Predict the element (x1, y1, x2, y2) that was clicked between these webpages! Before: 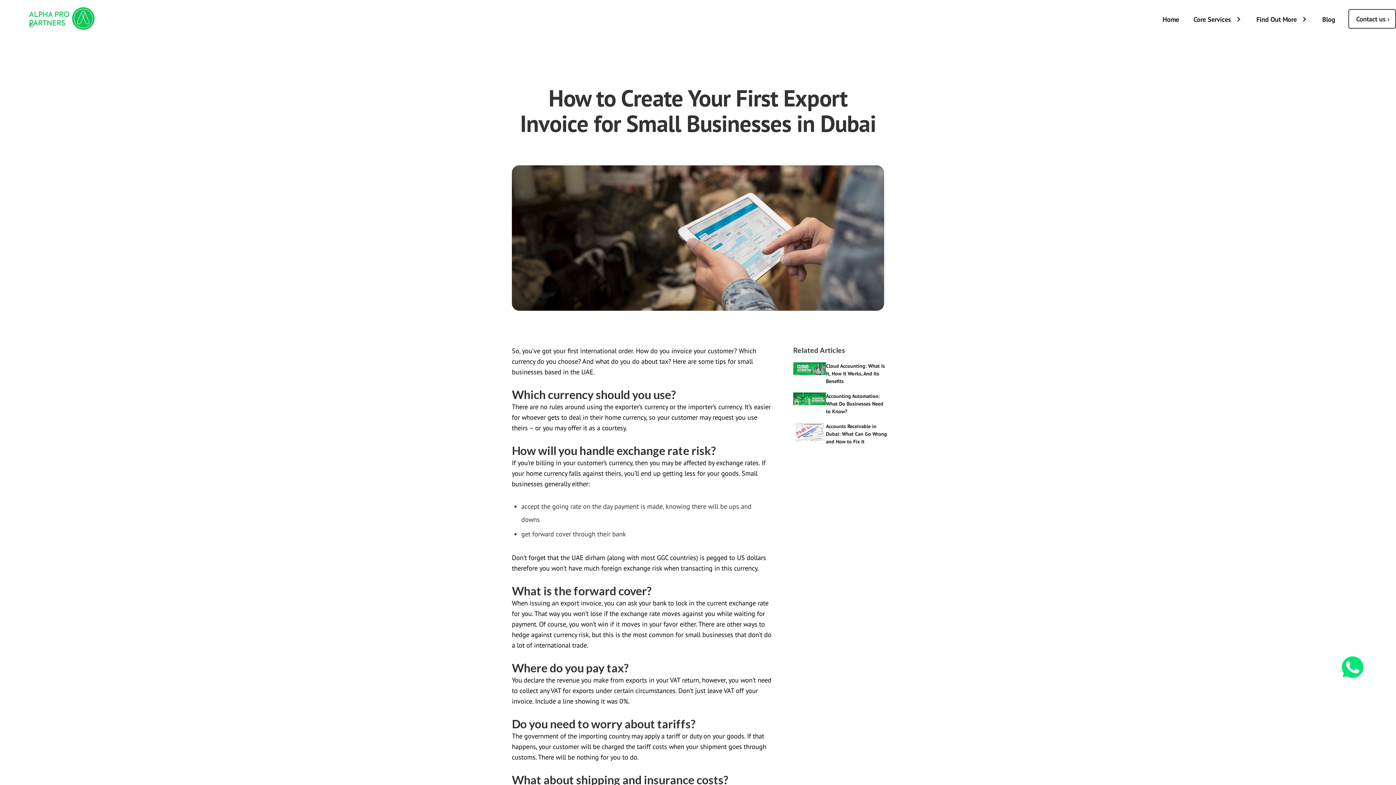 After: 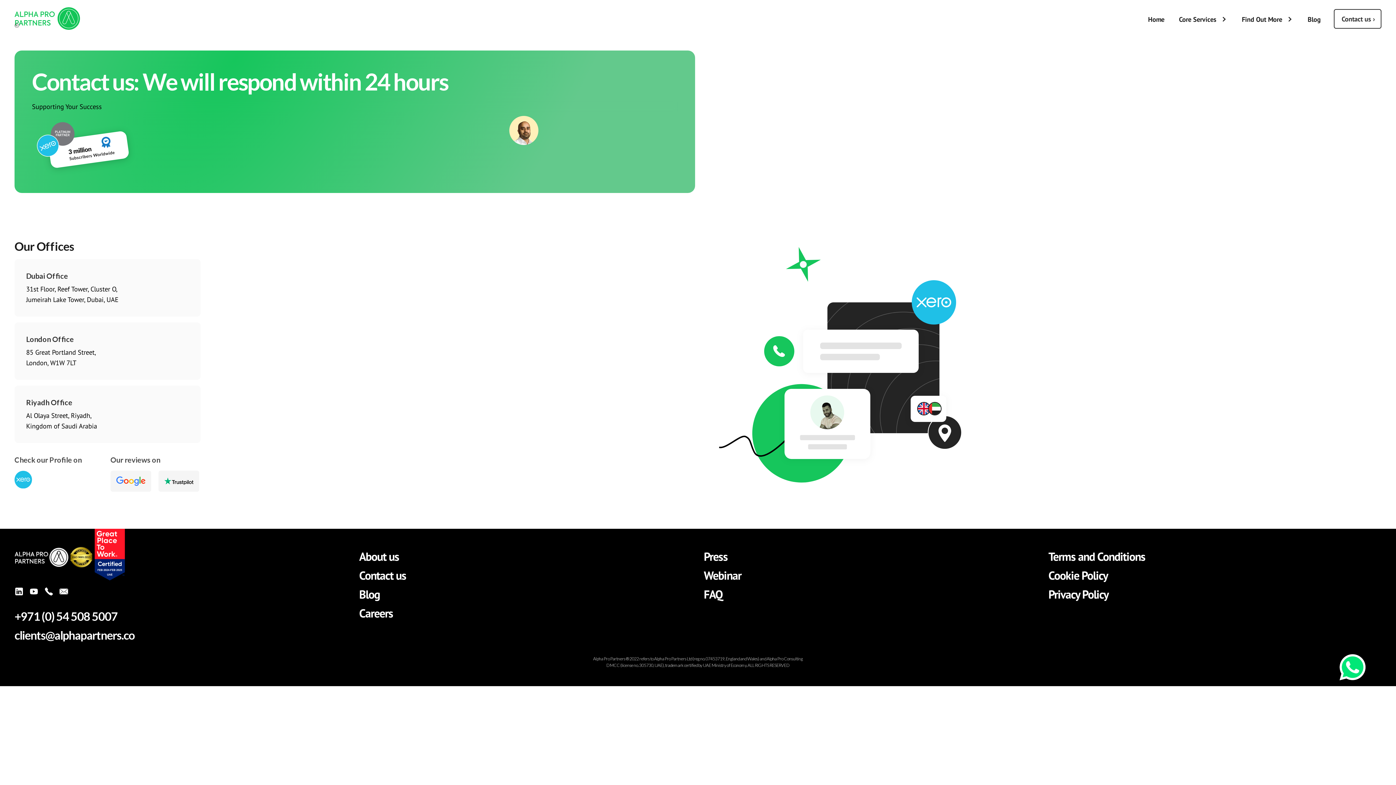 Action: label: Contact us › bbox: (1348, 9, 1396, 28)